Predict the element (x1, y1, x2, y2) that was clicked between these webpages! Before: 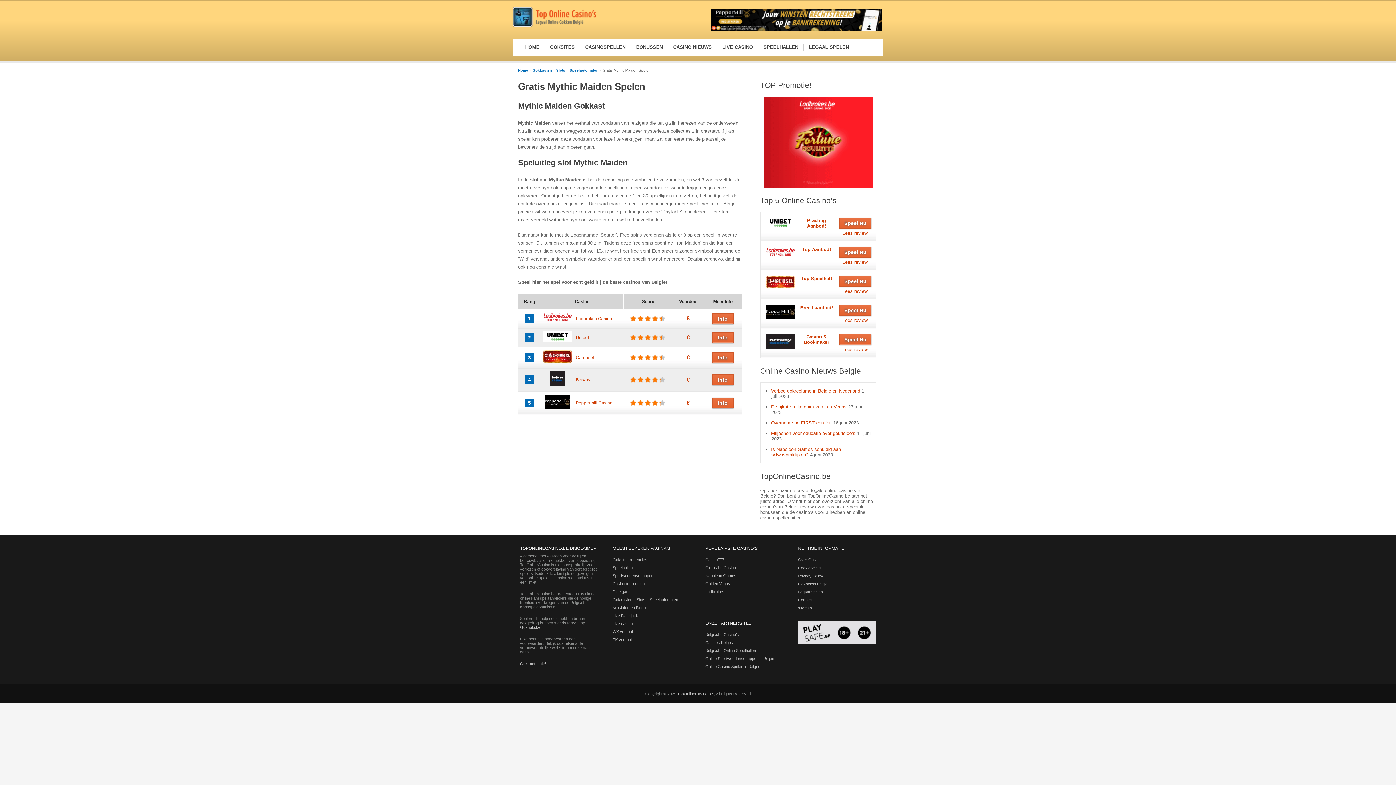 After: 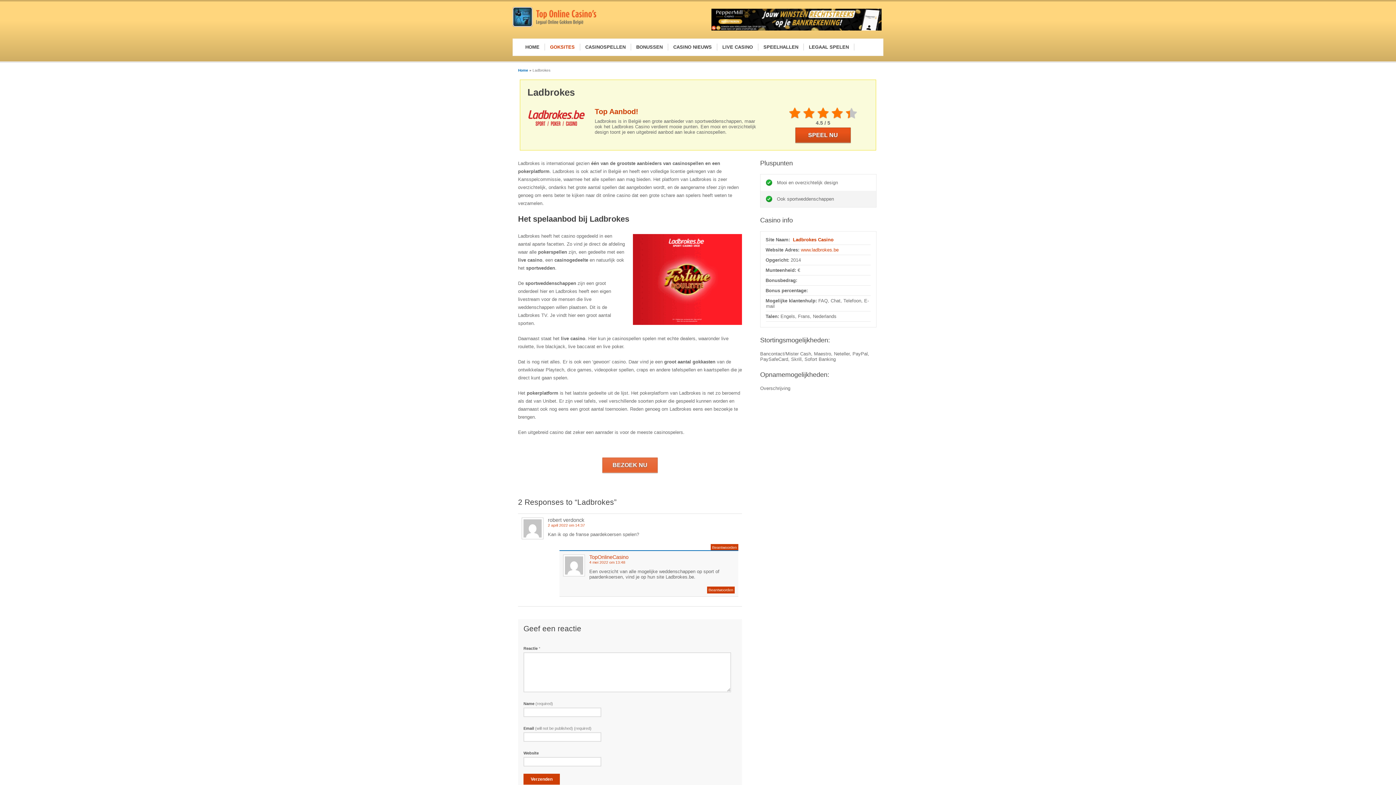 Action: label: Lees review bbox: (842, 259, 867, 265)